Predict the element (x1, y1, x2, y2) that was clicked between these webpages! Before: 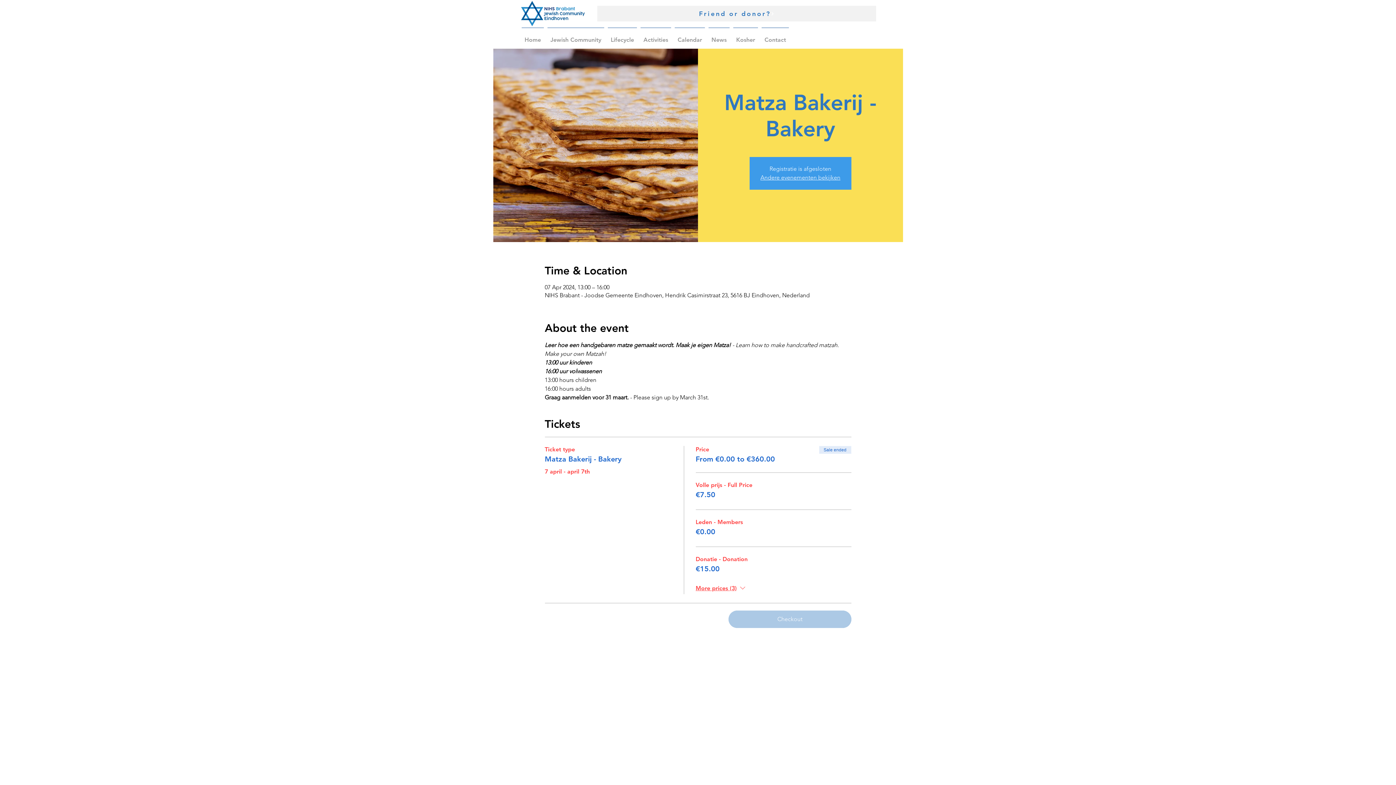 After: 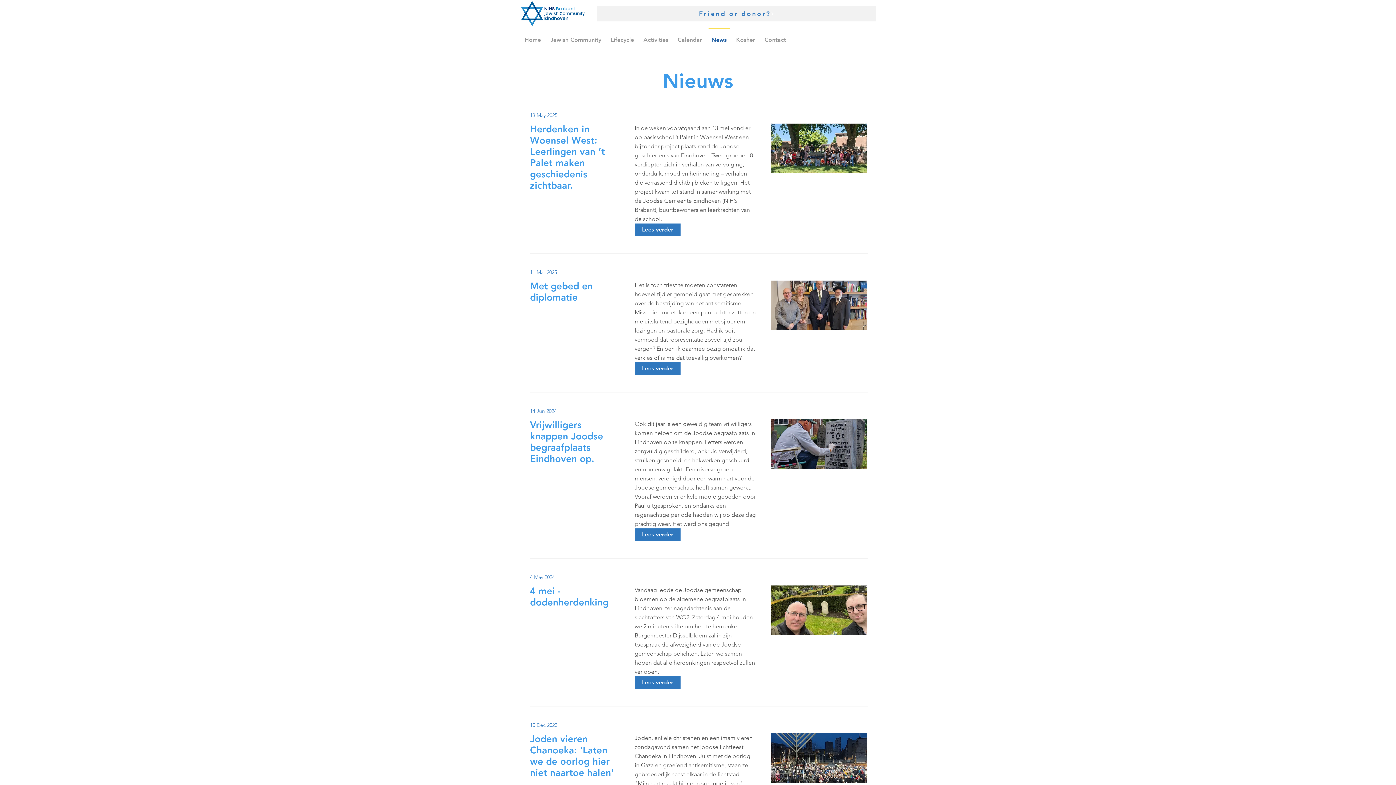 Action: label: News bbox: (706, 27, 731, 45)